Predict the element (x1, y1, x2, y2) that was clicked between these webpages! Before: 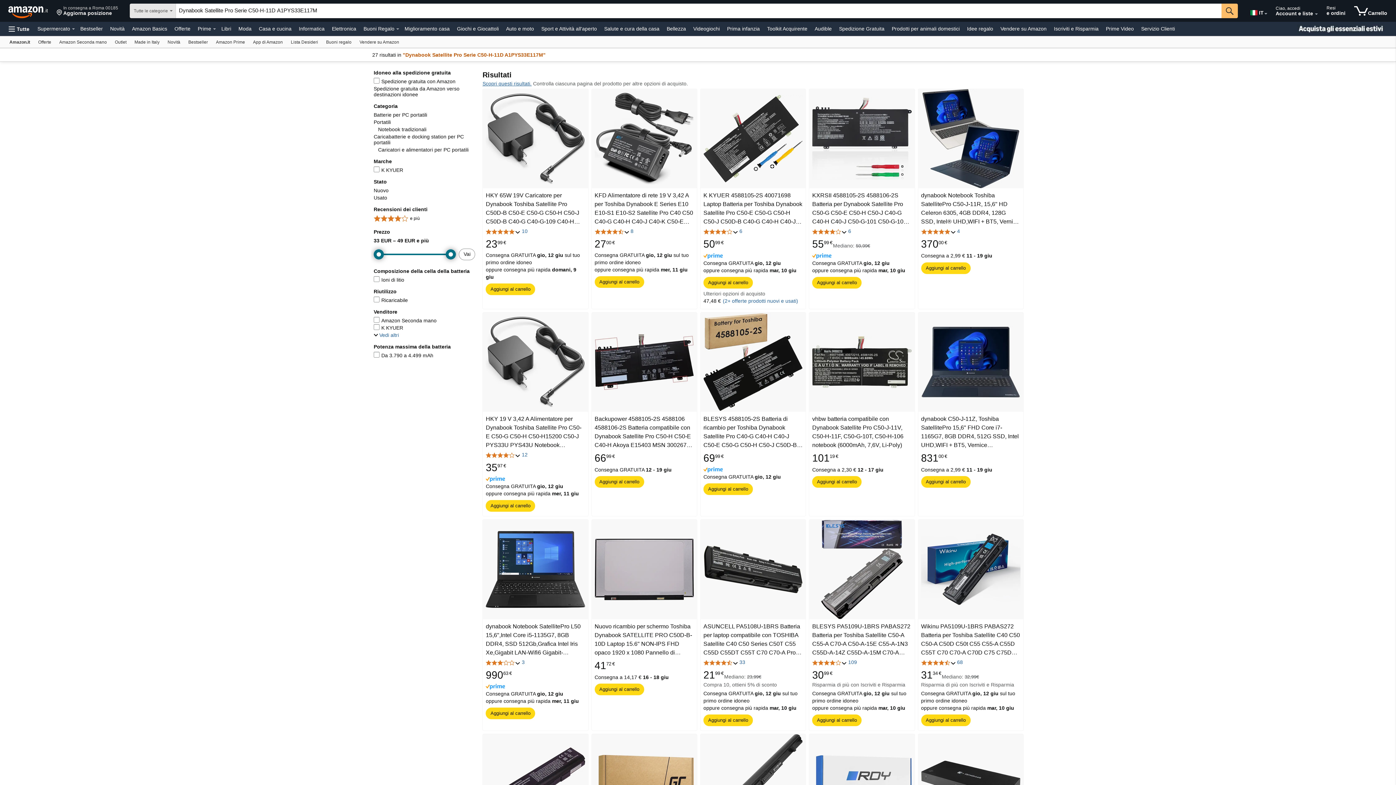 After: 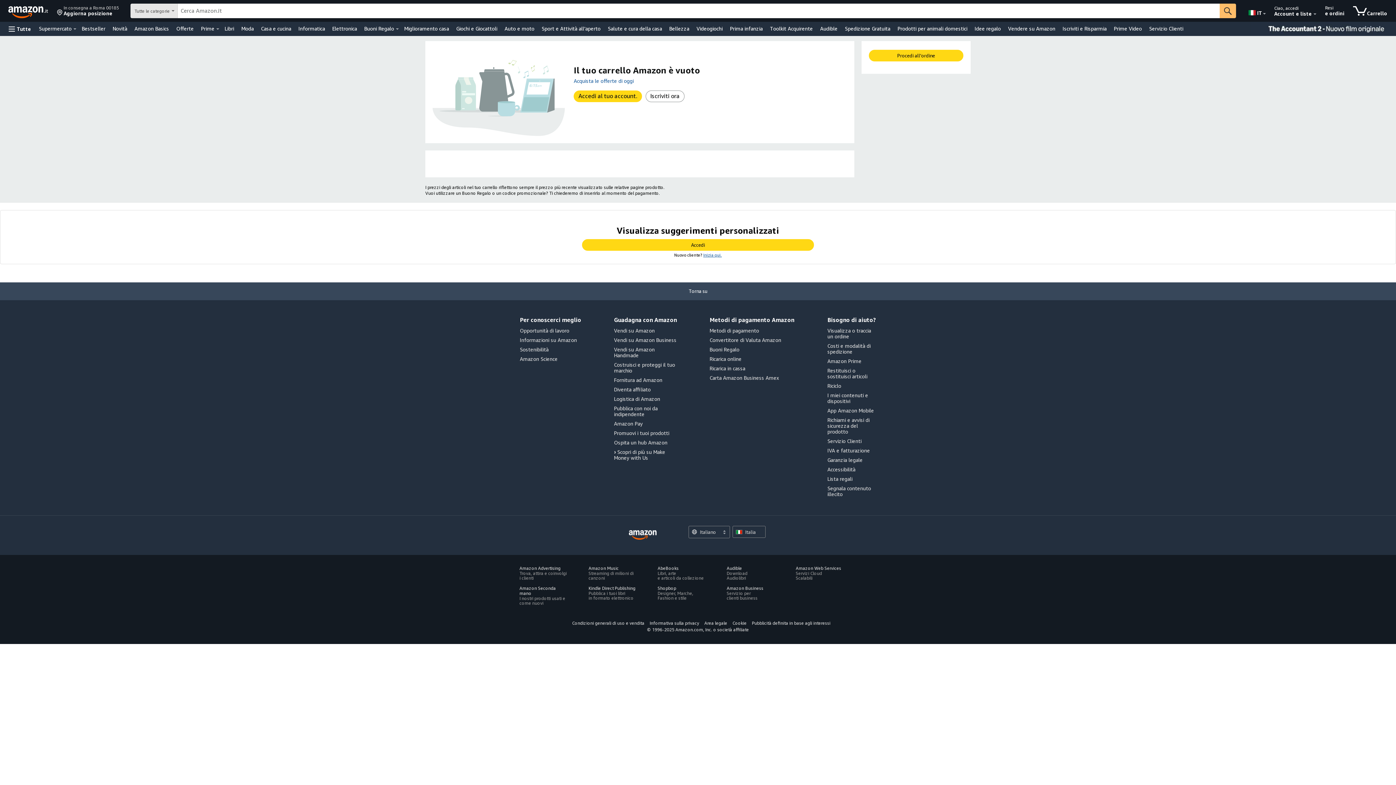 Action: bbox: (921, 476, 970, 487) label: Aggiungi al carrello